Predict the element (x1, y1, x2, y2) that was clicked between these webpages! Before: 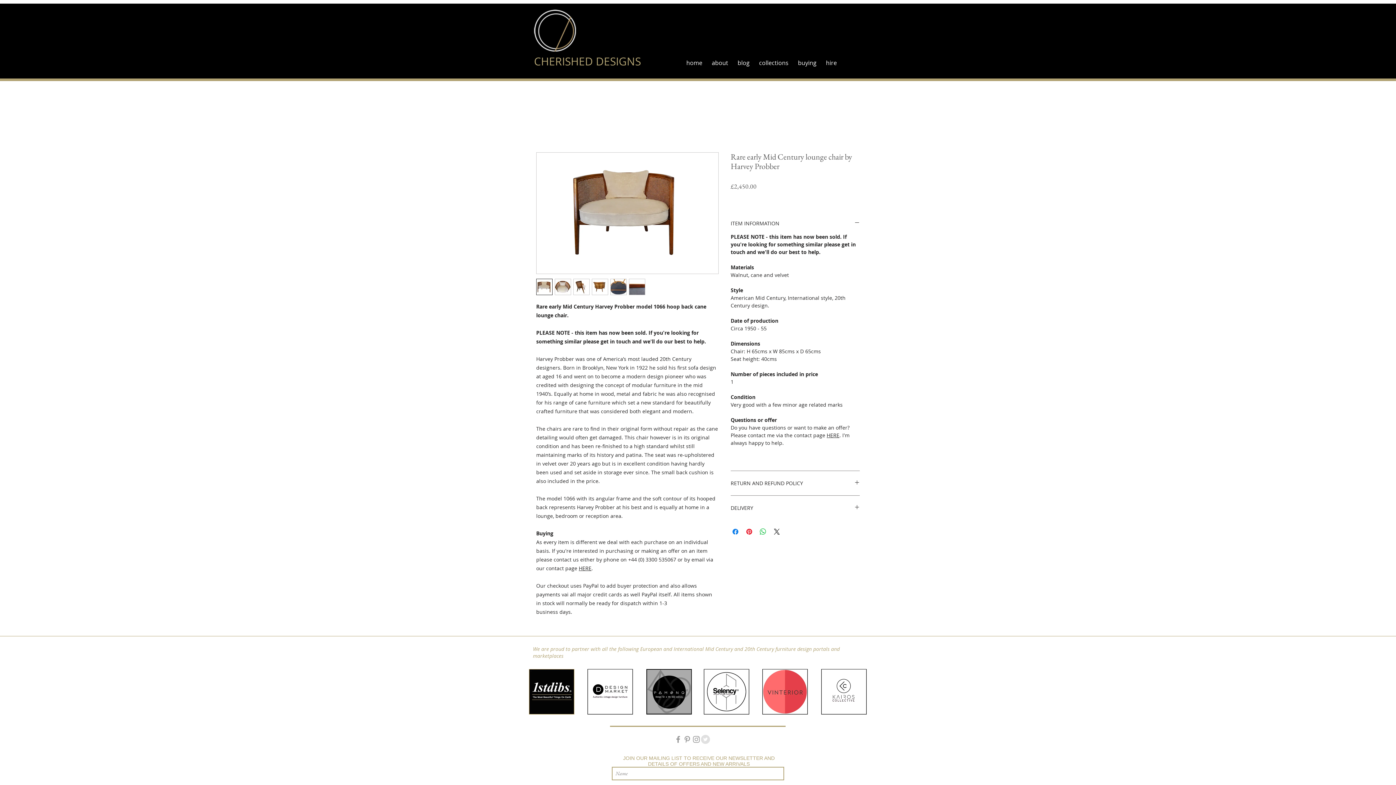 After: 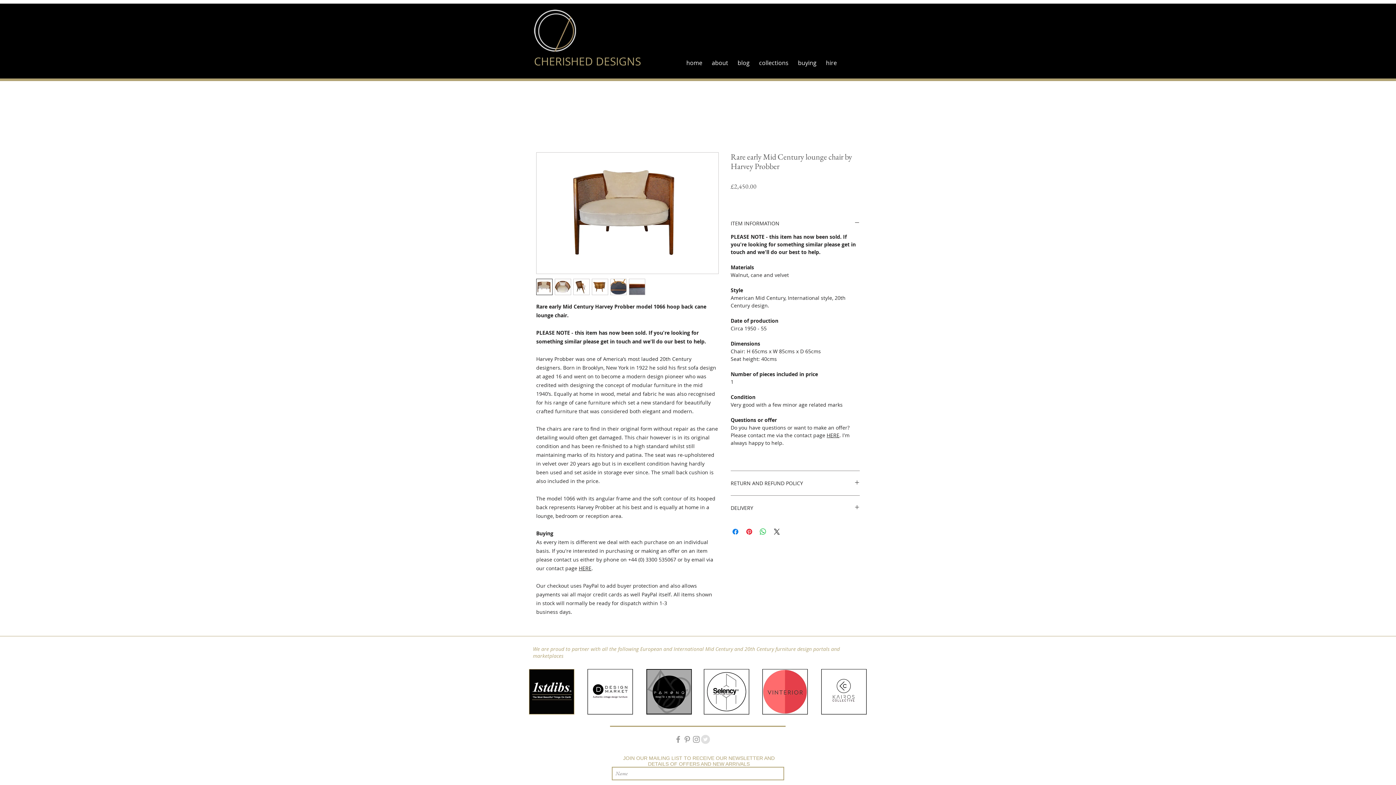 Action: bbox: (629, 279, 645, 295)